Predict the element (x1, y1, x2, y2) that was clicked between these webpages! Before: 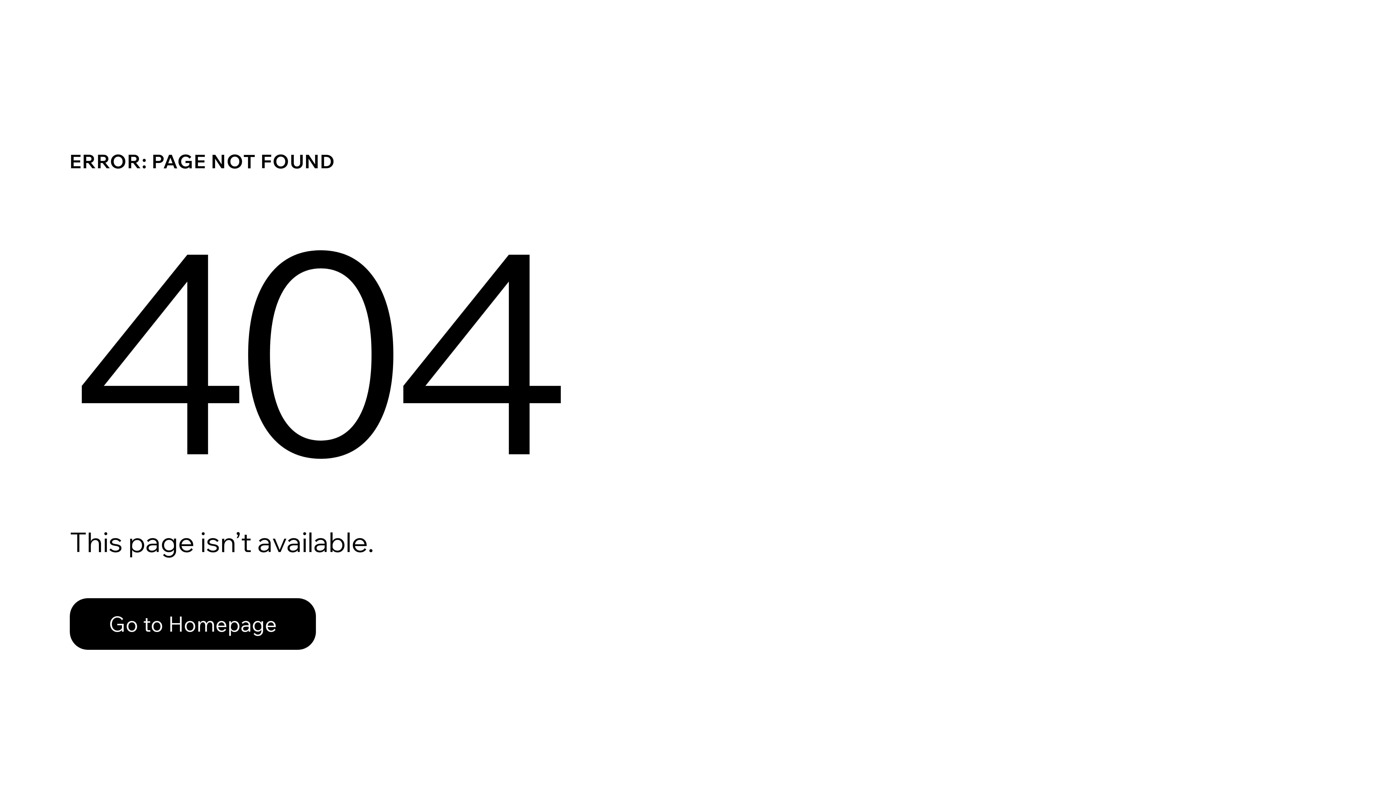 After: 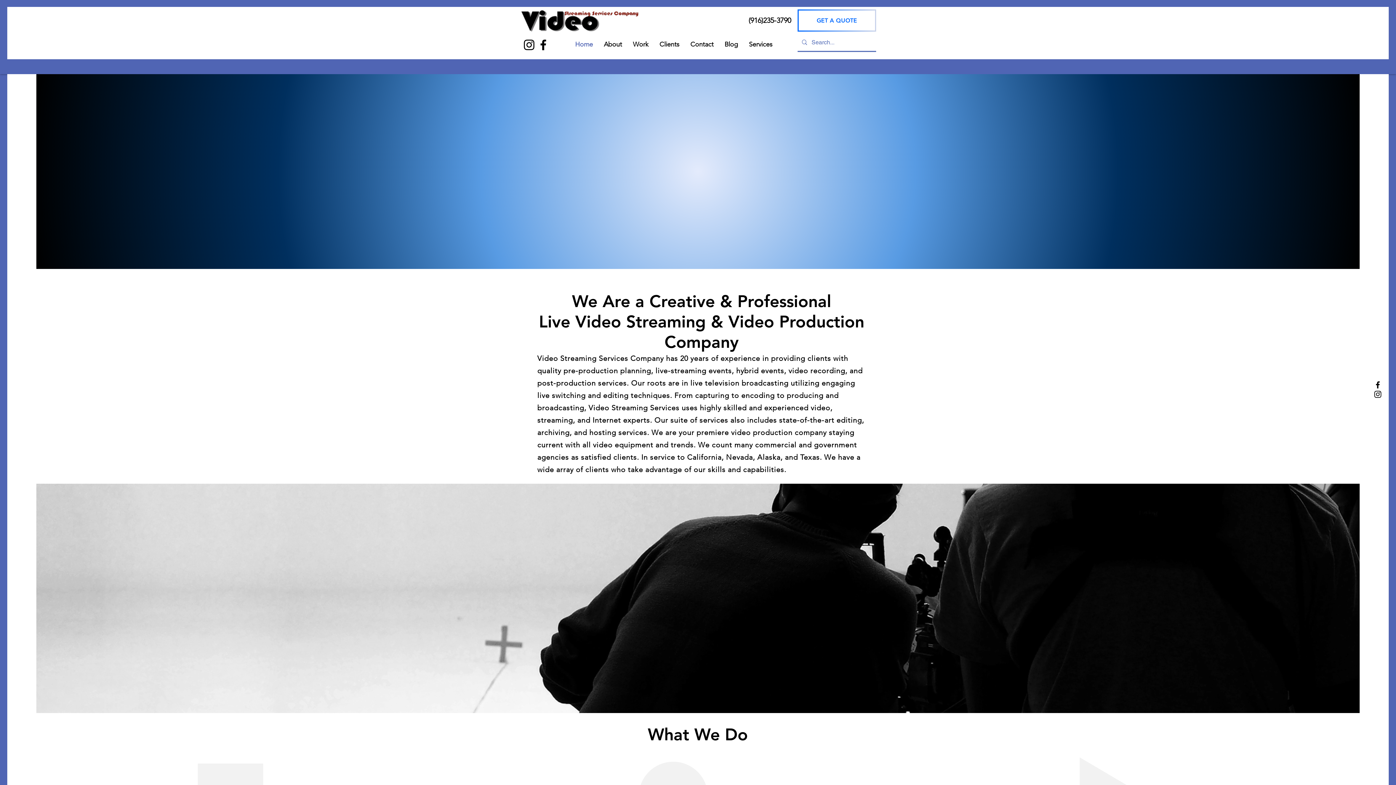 Action: bbox: (69, 598, 316, 650) label: Go to Homepage